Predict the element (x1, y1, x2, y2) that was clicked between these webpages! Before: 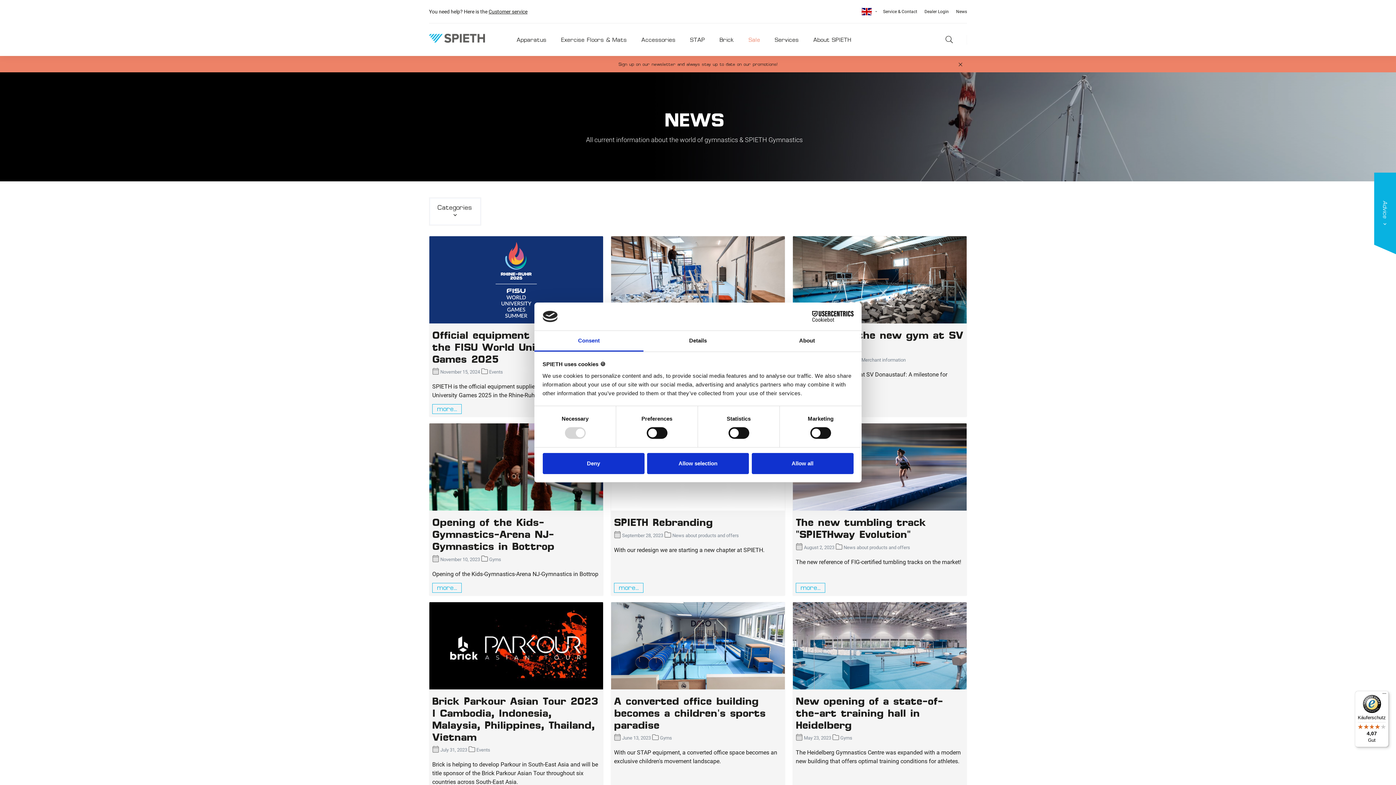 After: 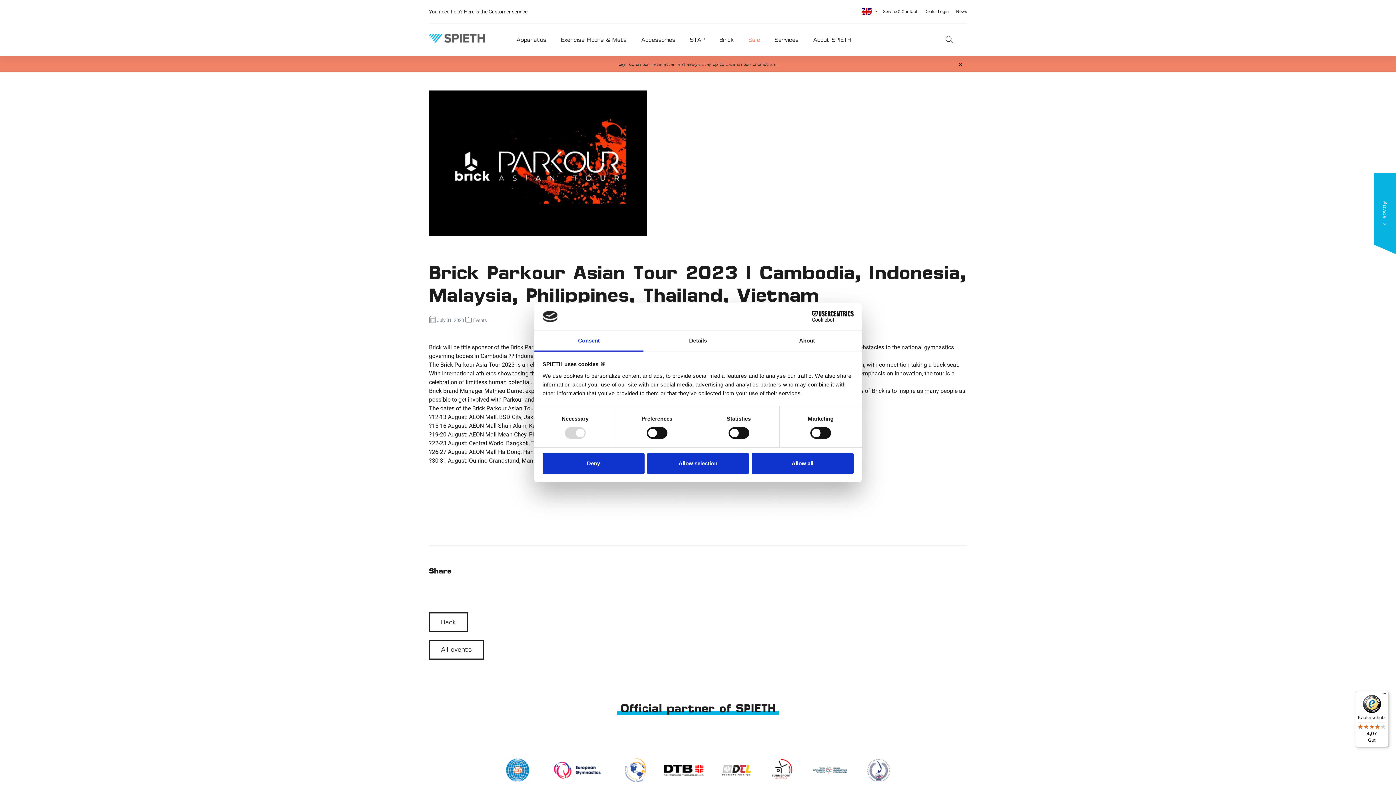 Action: bbox: (429, 602, 603, 689)